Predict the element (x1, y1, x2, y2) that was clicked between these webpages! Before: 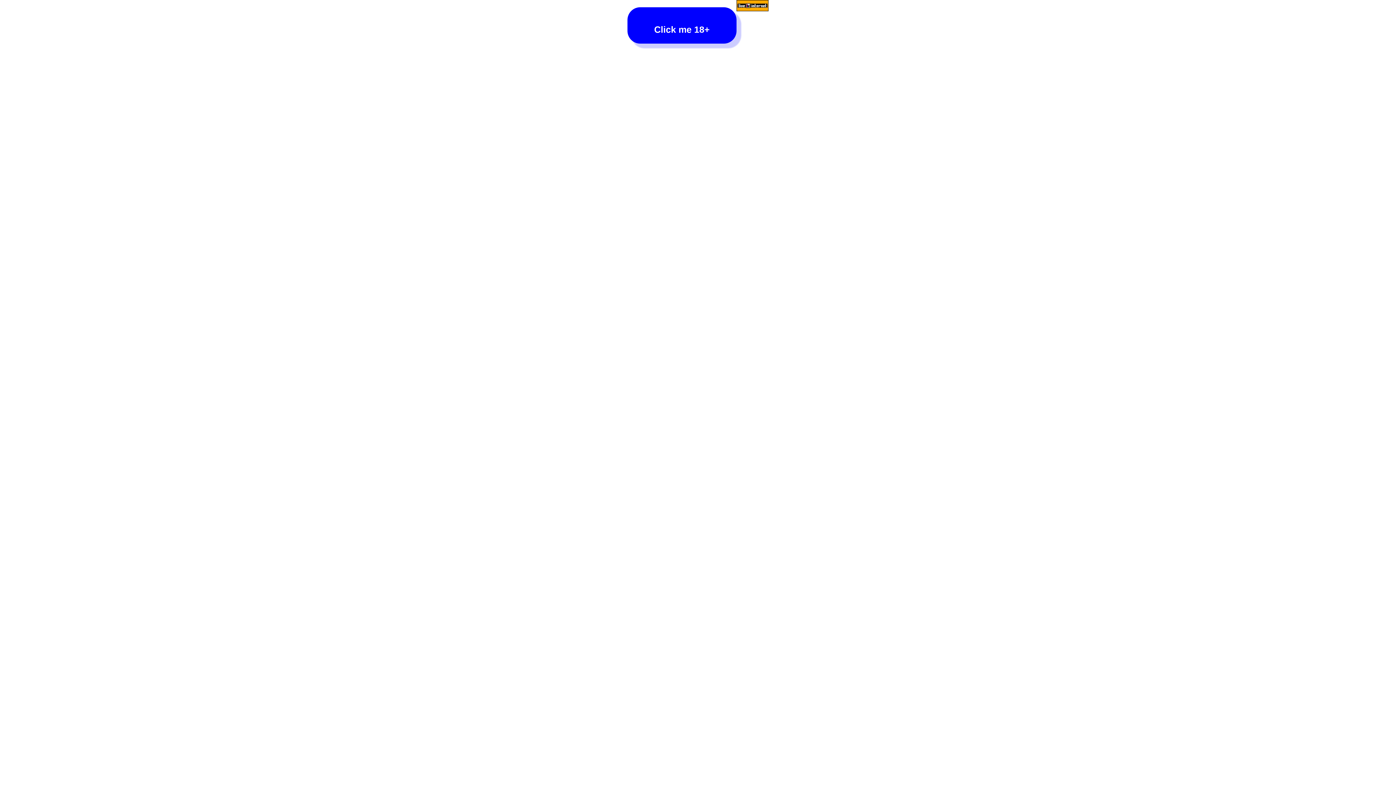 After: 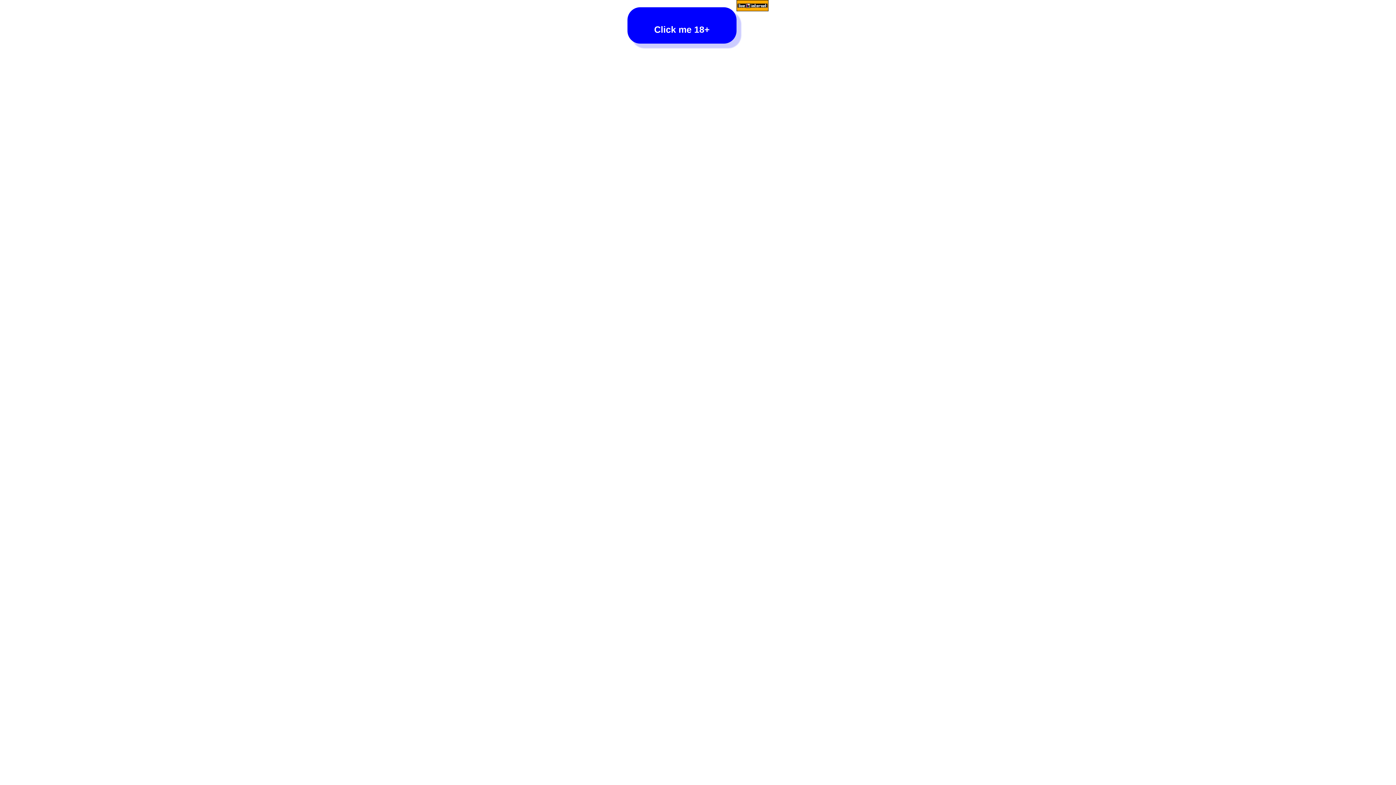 Action: bbox: (736, 0, 768, 12)